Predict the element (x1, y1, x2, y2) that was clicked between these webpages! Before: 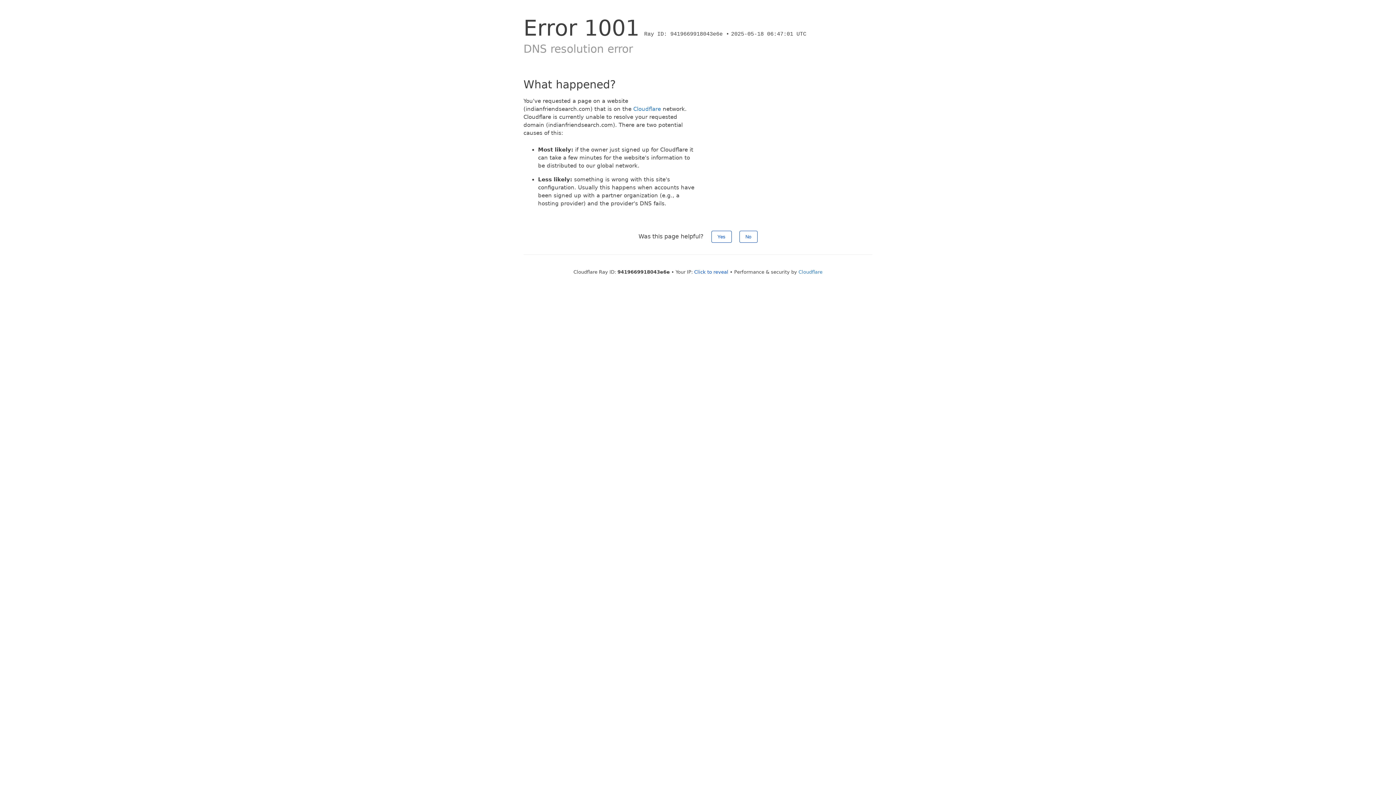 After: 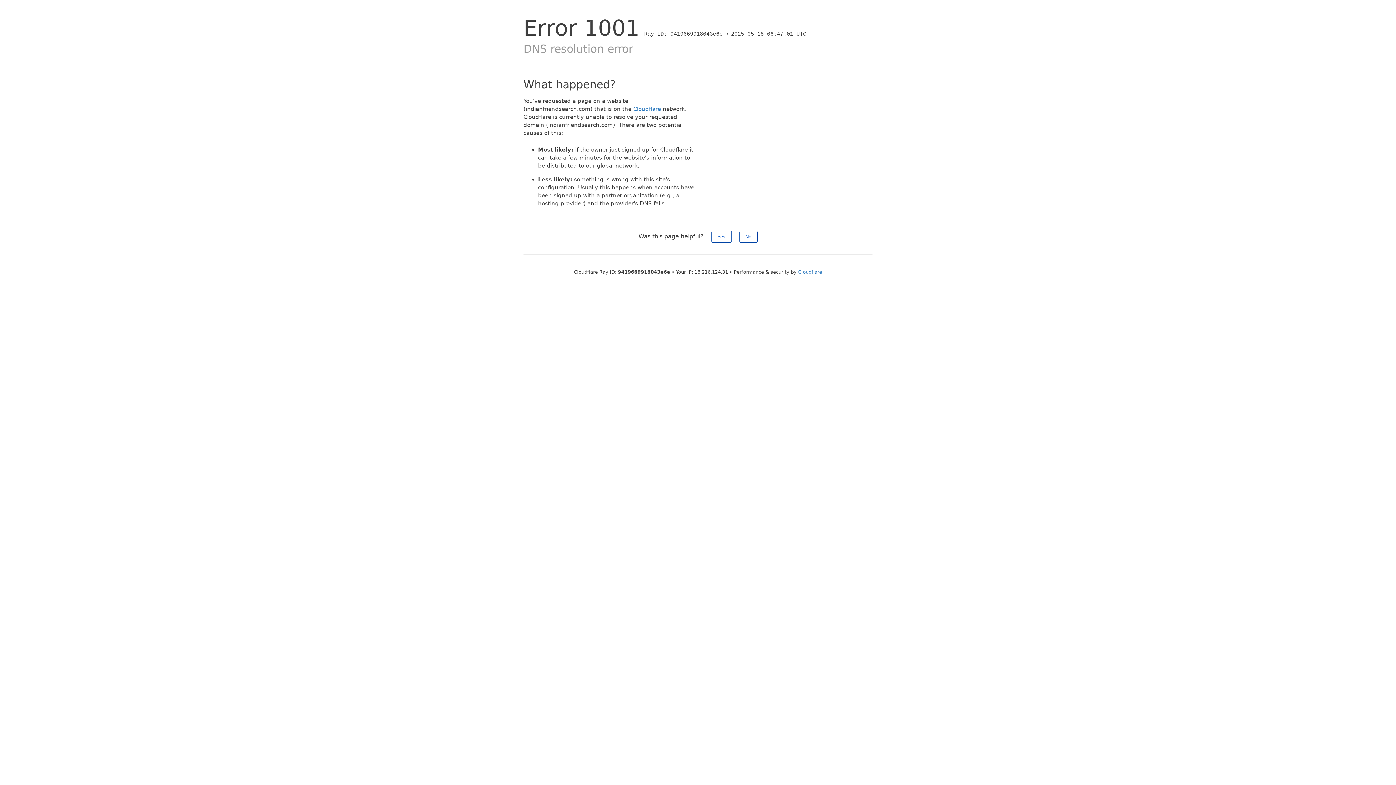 Action: bbox: (694, 269, 728, 274) label: Click to reveal